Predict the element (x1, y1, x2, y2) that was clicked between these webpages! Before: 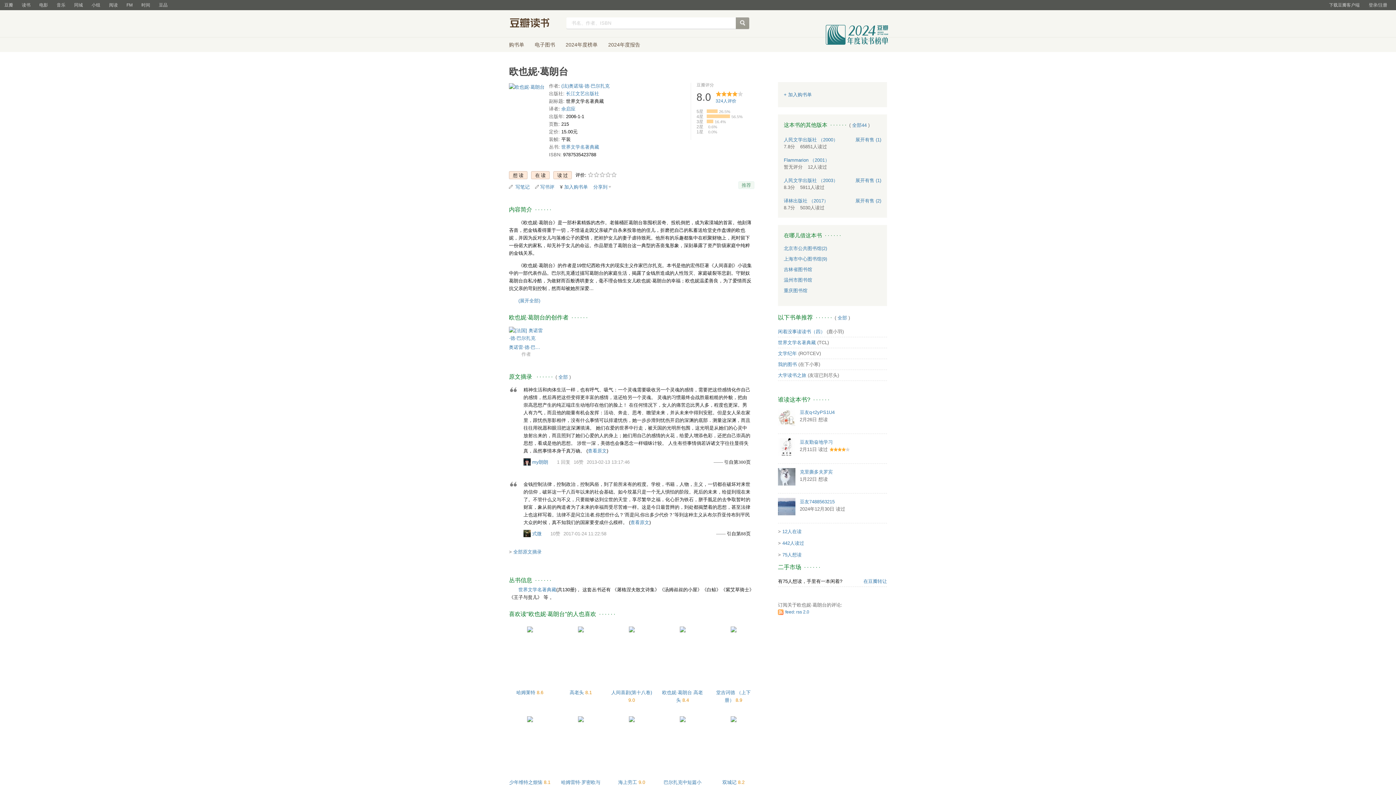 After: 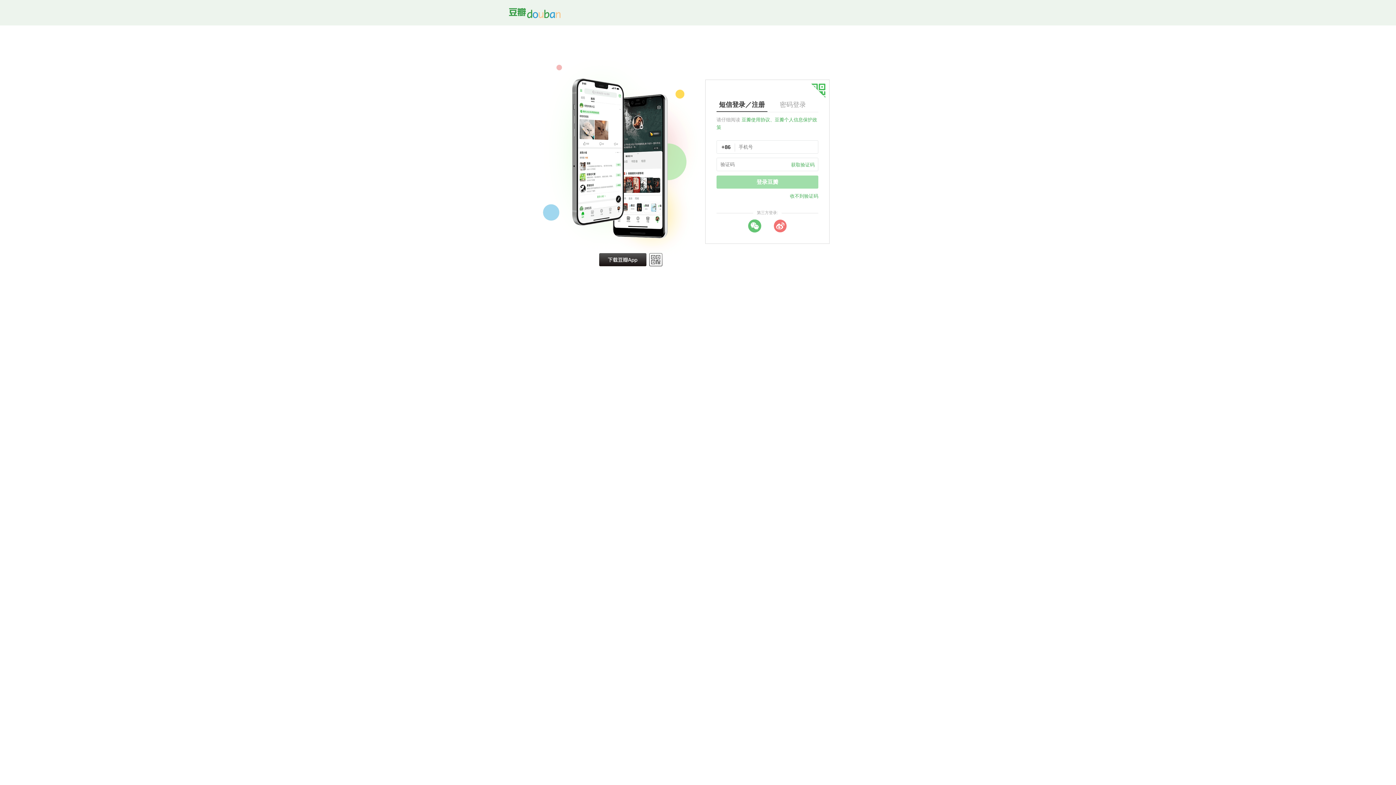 Action: label: 豆友q-t2yPS1U4 bbox: (800, 409, 834, 415)